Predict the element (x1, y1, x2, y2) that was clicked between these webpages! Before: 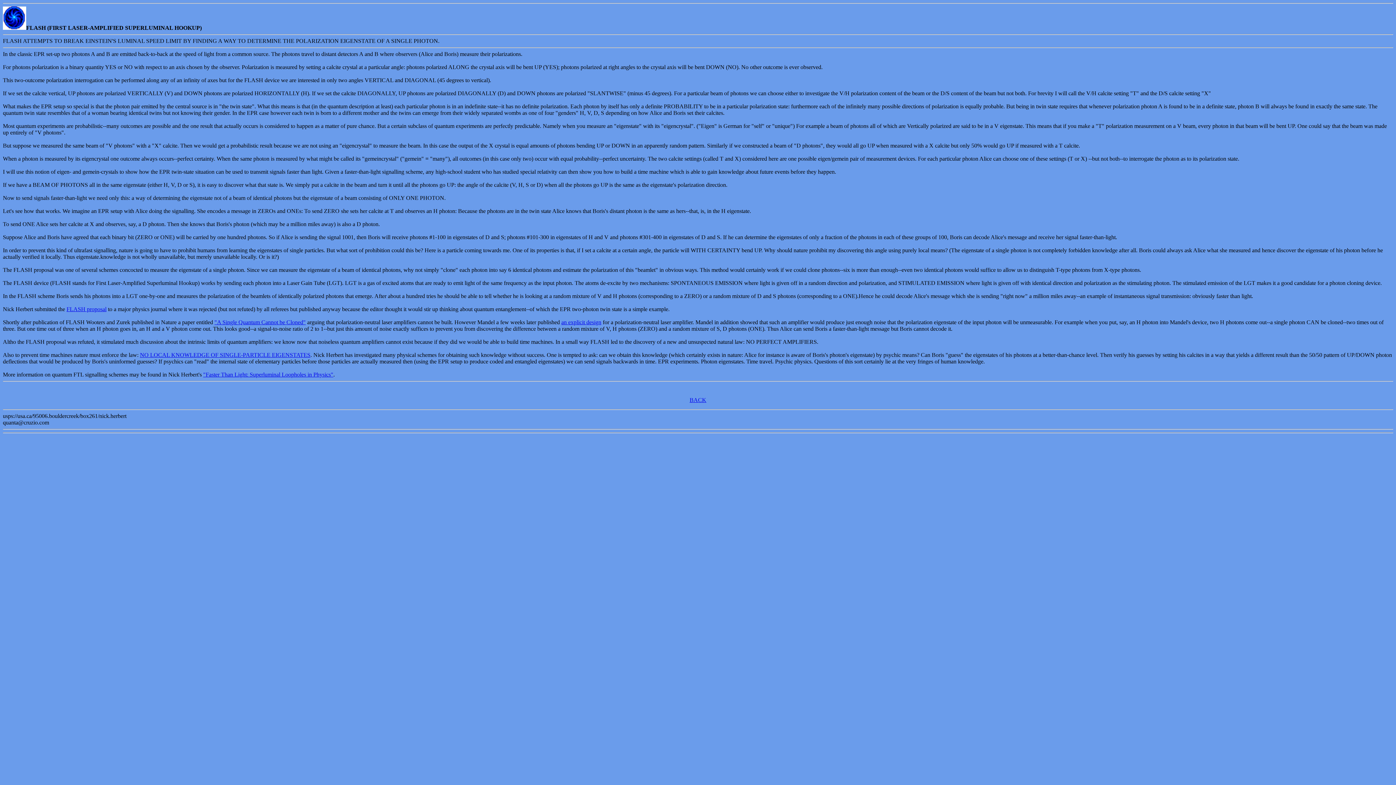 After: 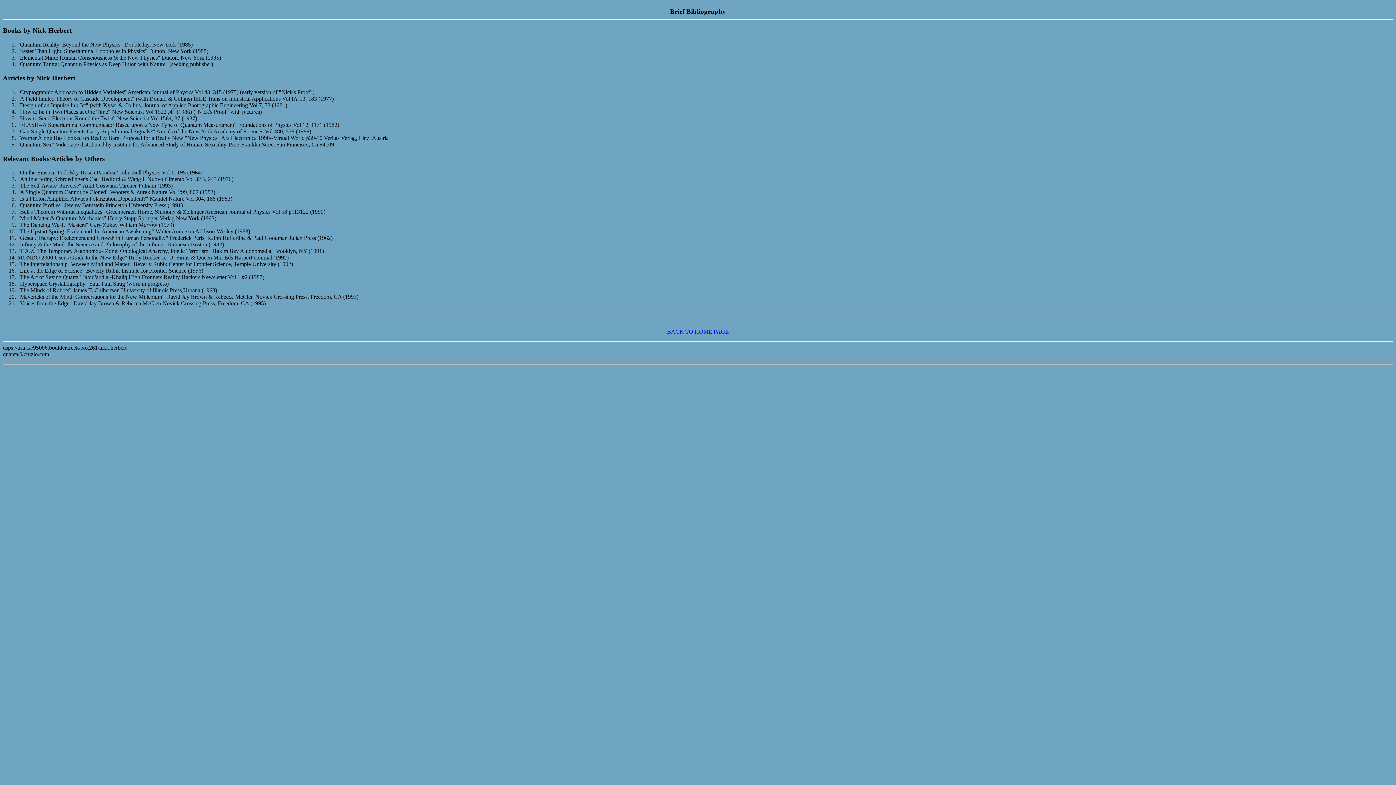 Action: label: NO LOCAL KNOWLEDGE OF SINGLE-PARTICLE EIGENSTATES bbox: (140, 352, 310, 358)